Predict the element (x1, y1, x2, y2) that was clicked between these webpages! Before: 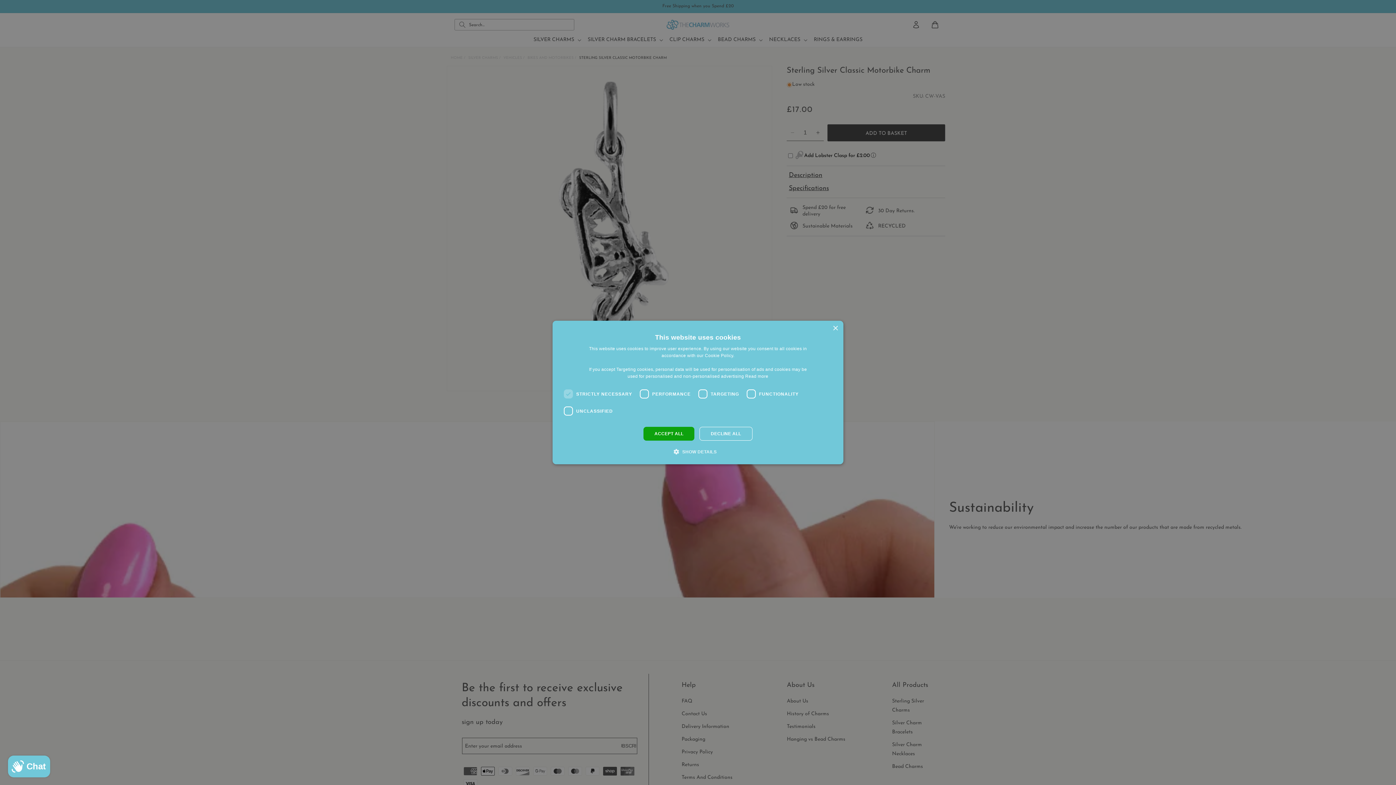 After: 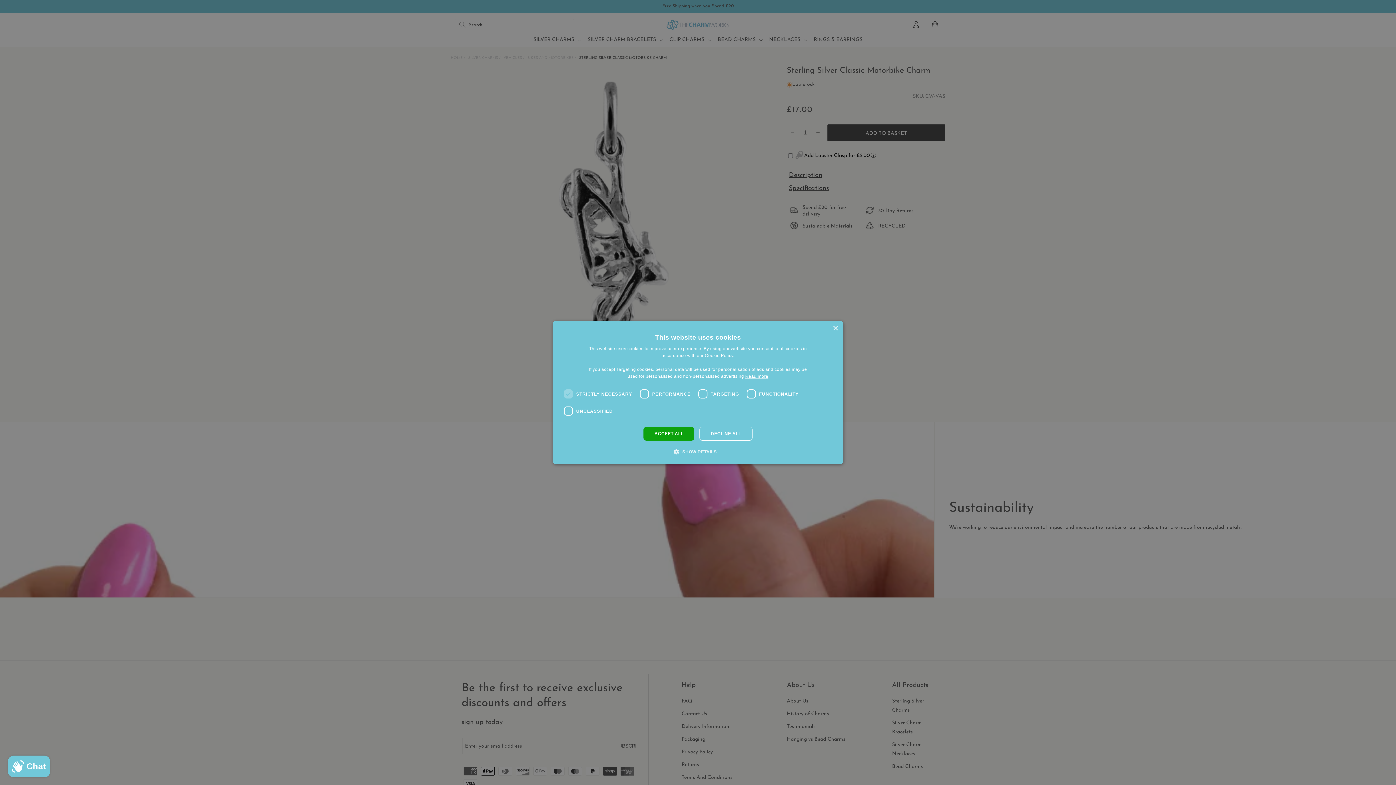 Action: label: Read more, opens a new window bbox: (745, 374, 768, 379)